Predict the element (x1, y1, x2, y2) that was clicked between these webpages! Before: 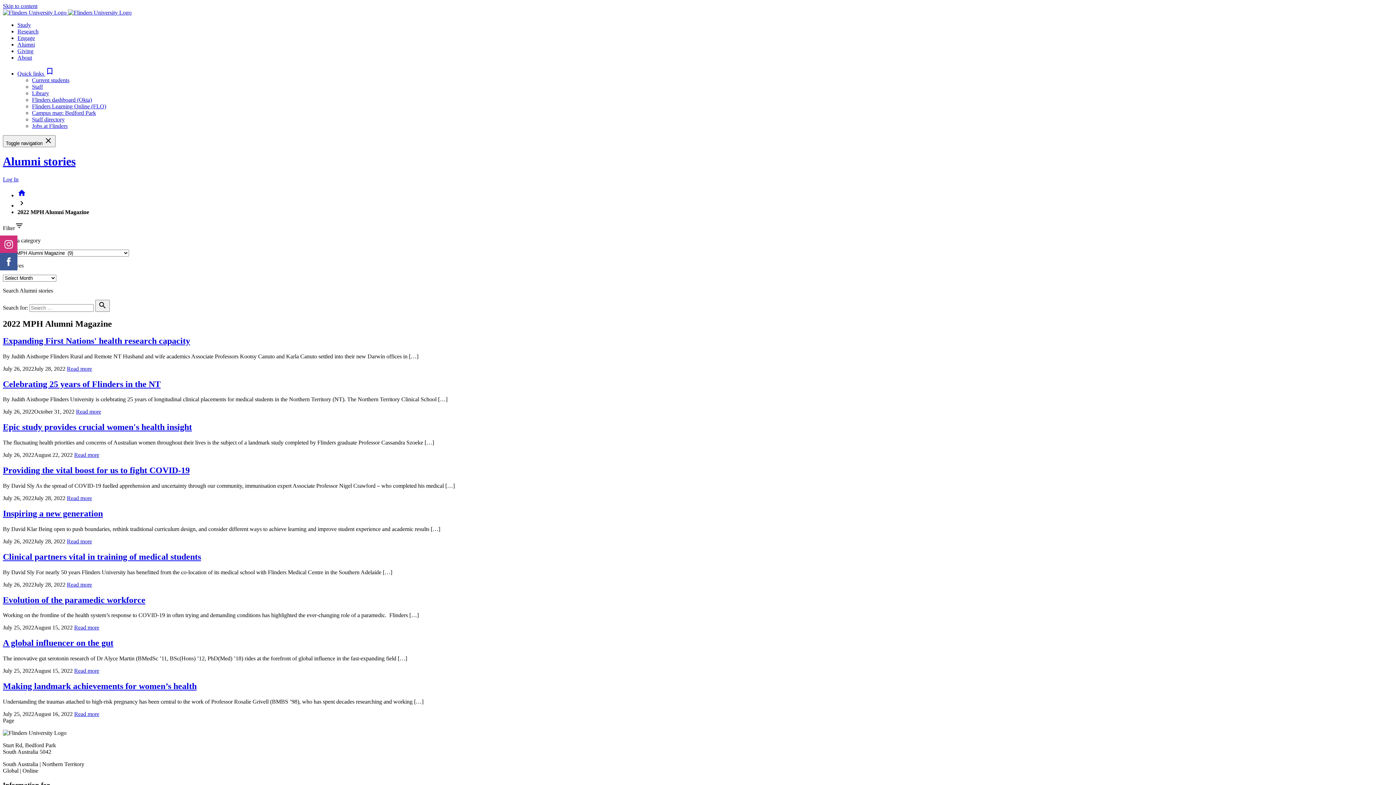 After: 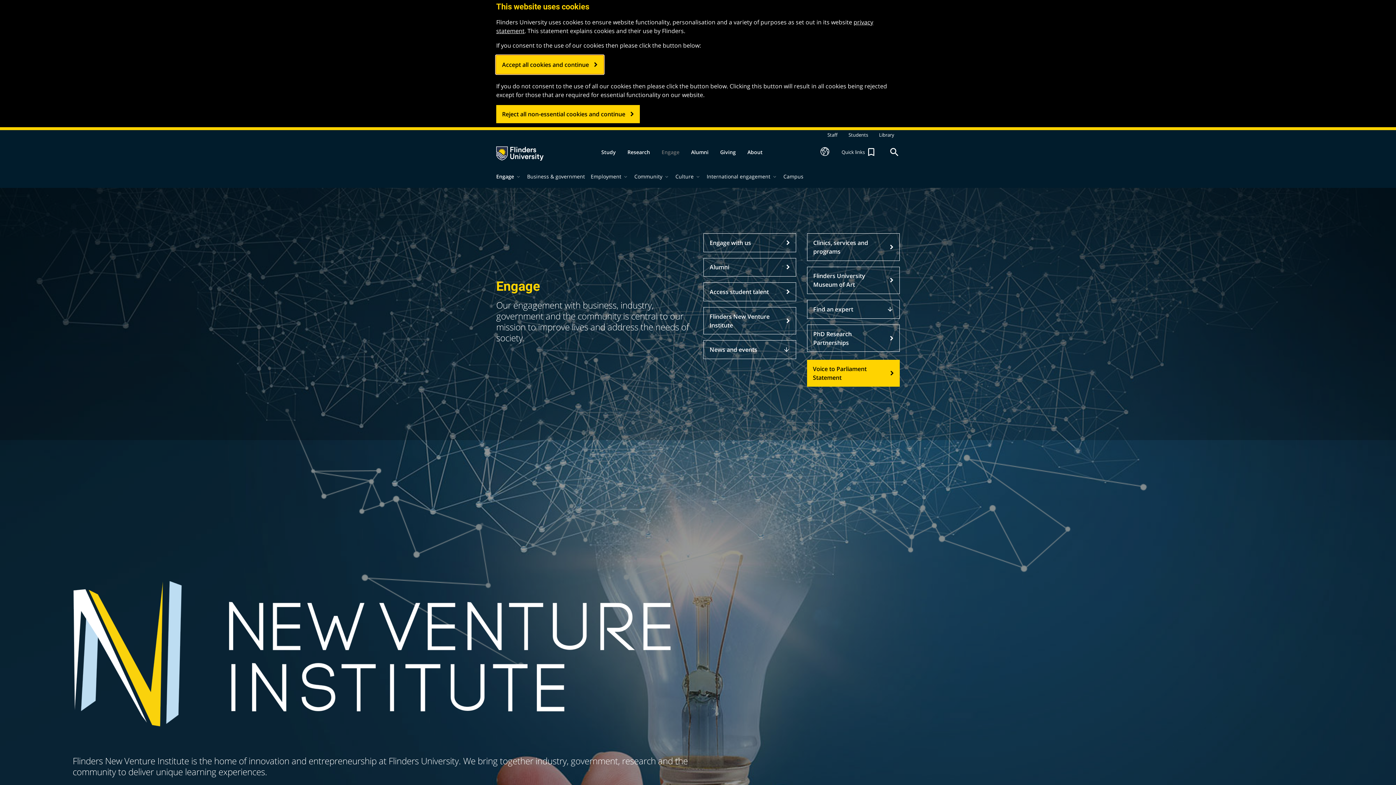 Action: label: Engage bbox: (17, 34, 34, 41)